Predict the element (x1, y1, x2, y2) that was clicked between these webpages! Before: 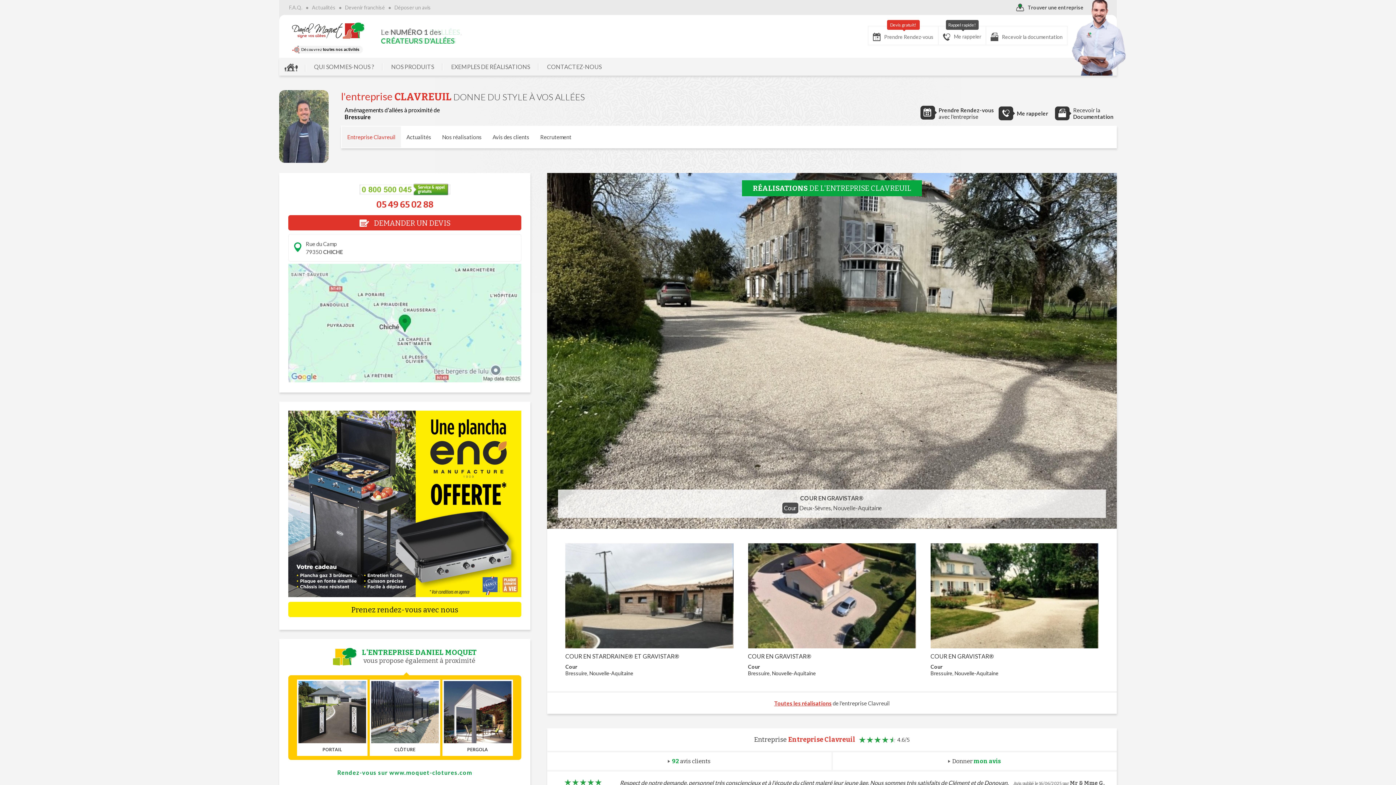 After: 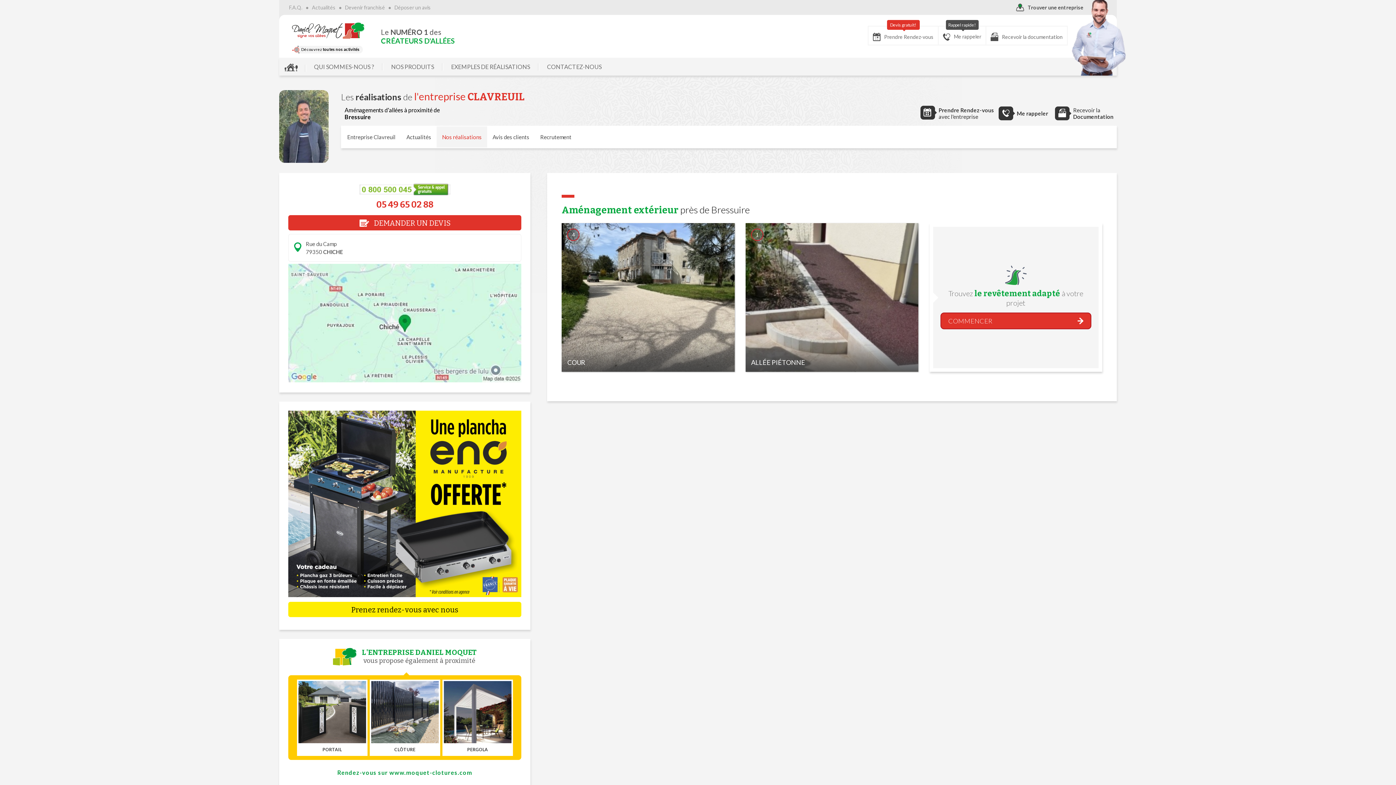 Action: bbox: (436, 126, 487, 147) label: Nos réalisations